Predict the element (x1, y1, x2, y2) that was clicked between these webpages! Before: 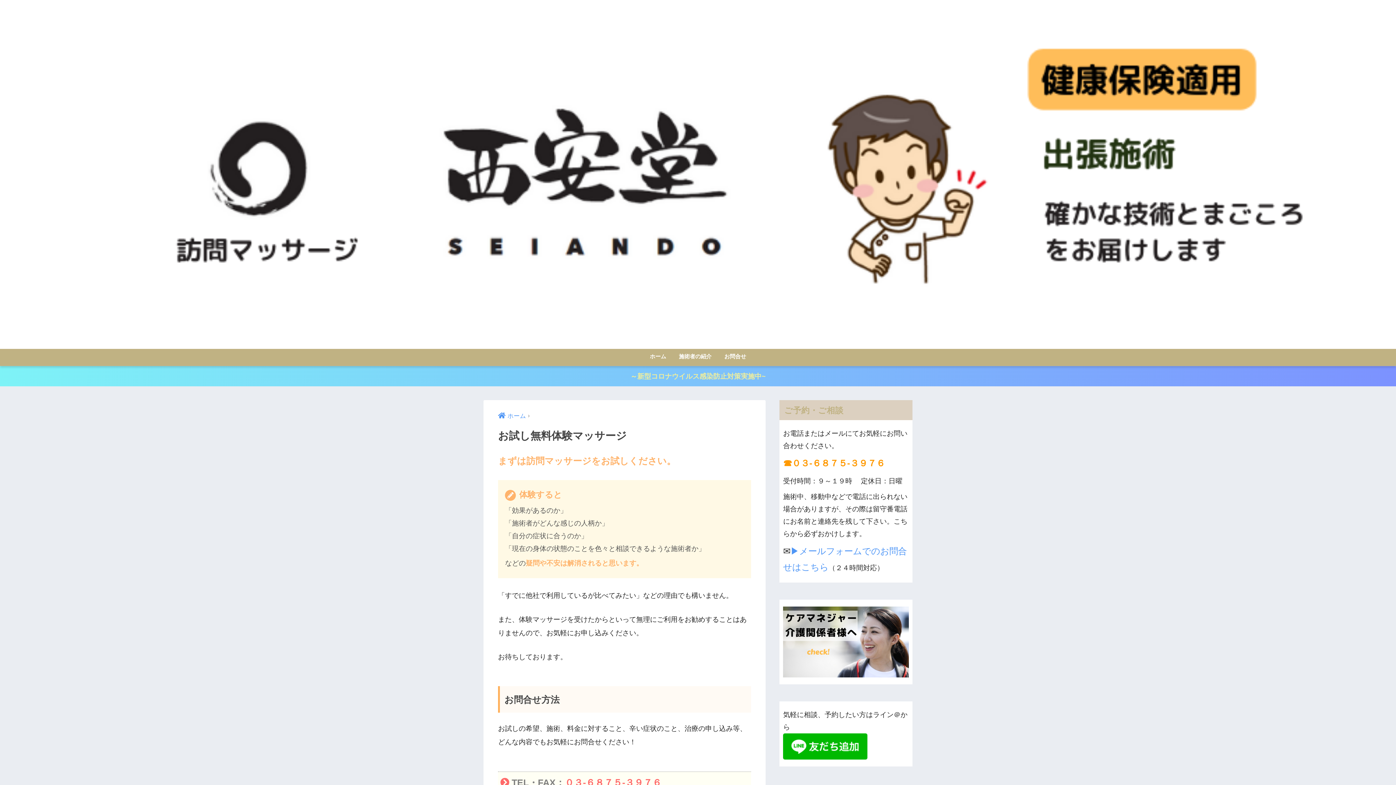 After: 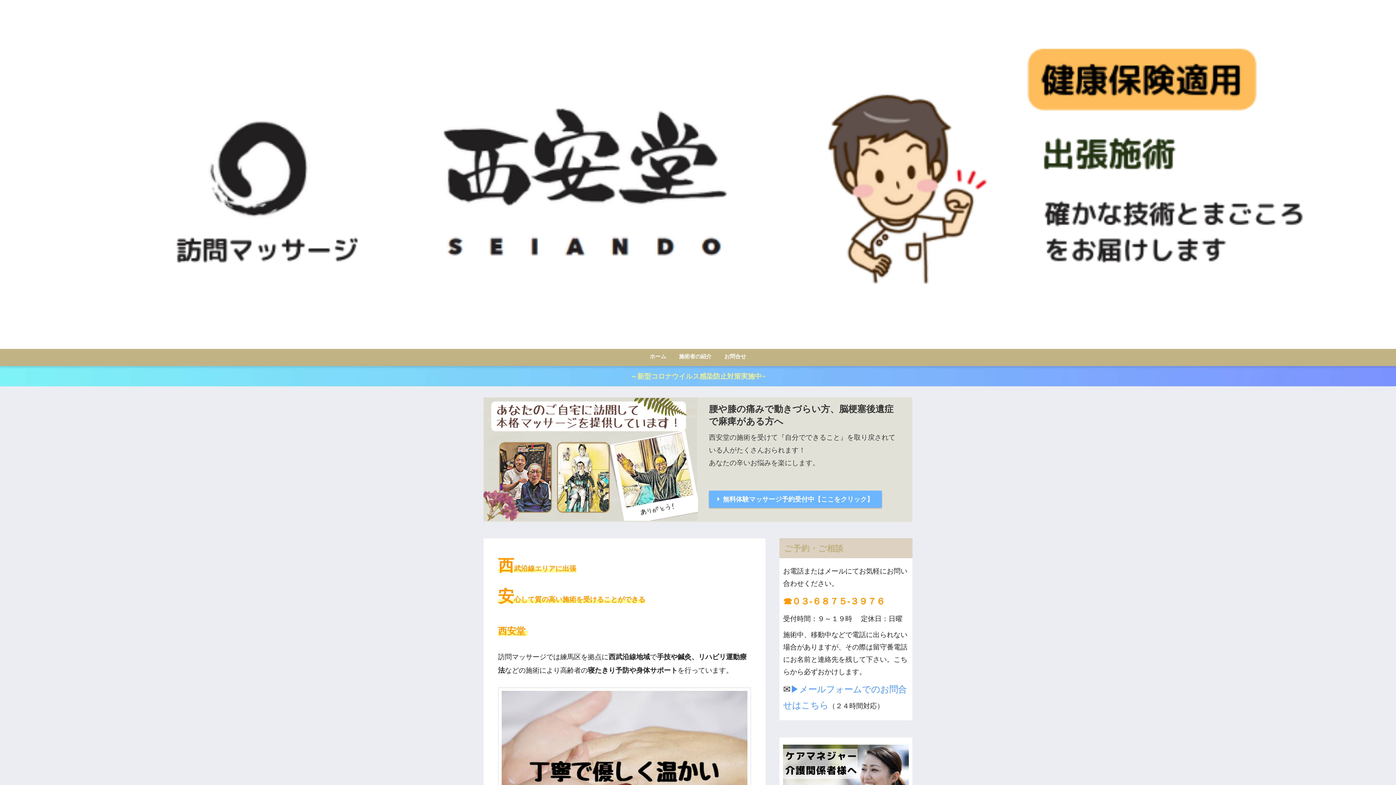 Action: bbox: (0, 168, 1396, 178)